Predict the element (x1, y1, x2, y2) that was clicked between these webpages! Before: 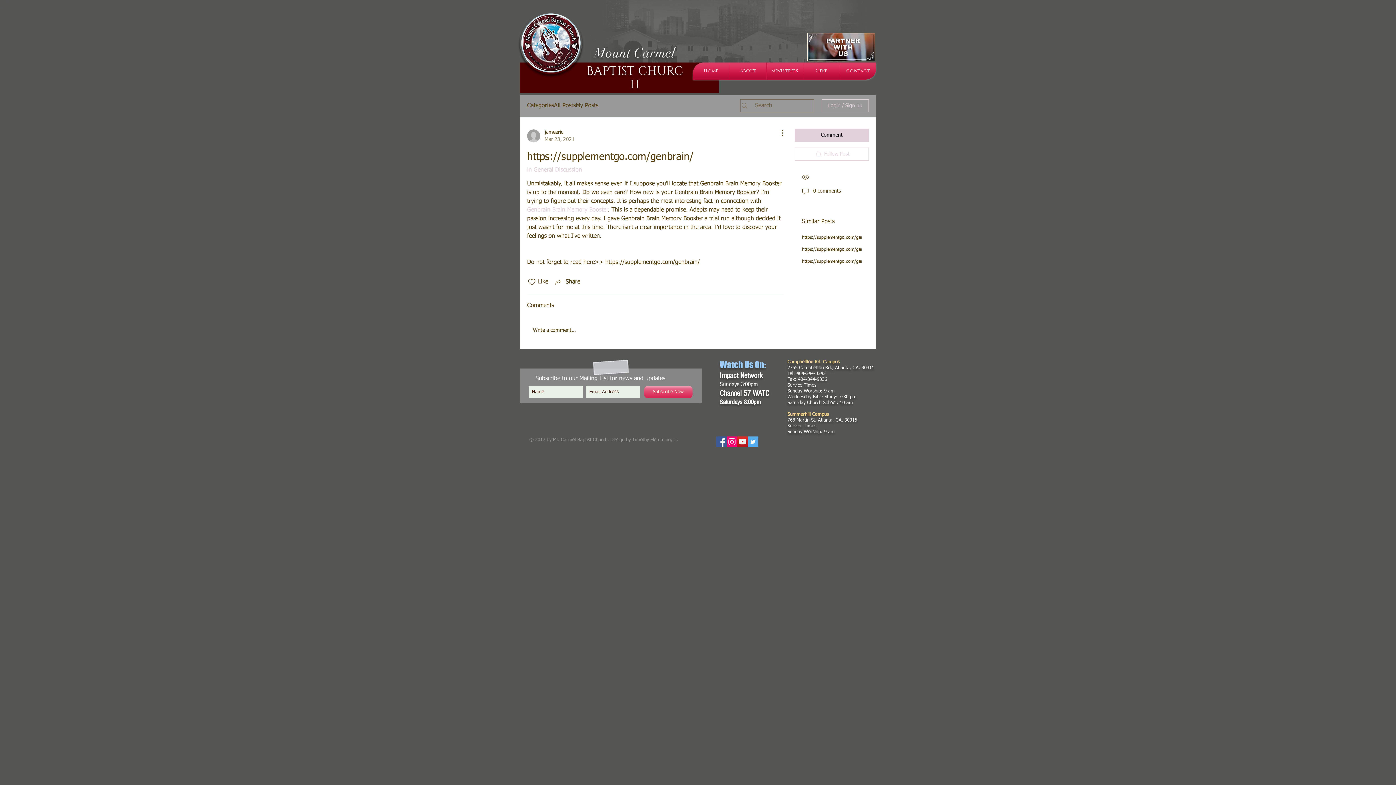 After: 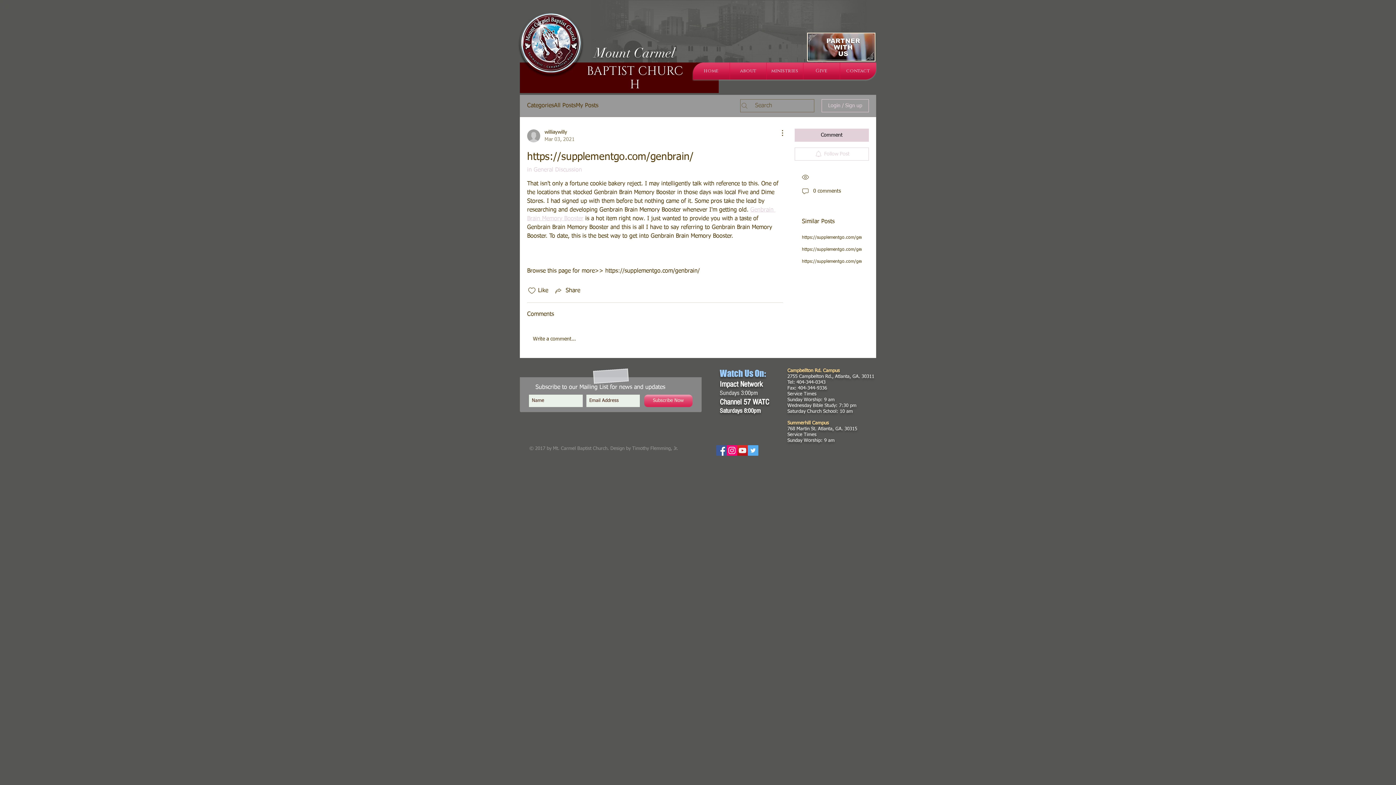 Action: bbox: (802, 235, 875, 240) label: https://supplementgo.com/genbrain/